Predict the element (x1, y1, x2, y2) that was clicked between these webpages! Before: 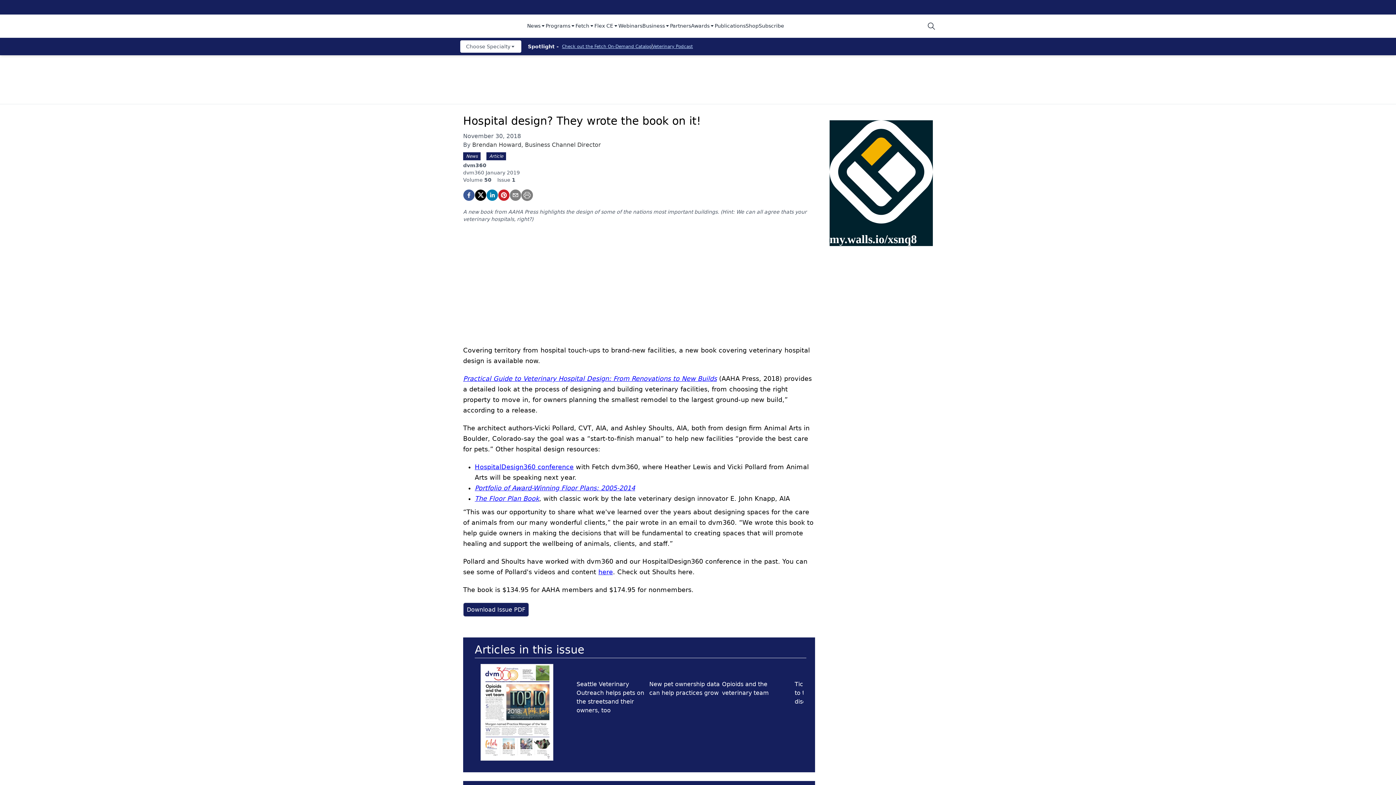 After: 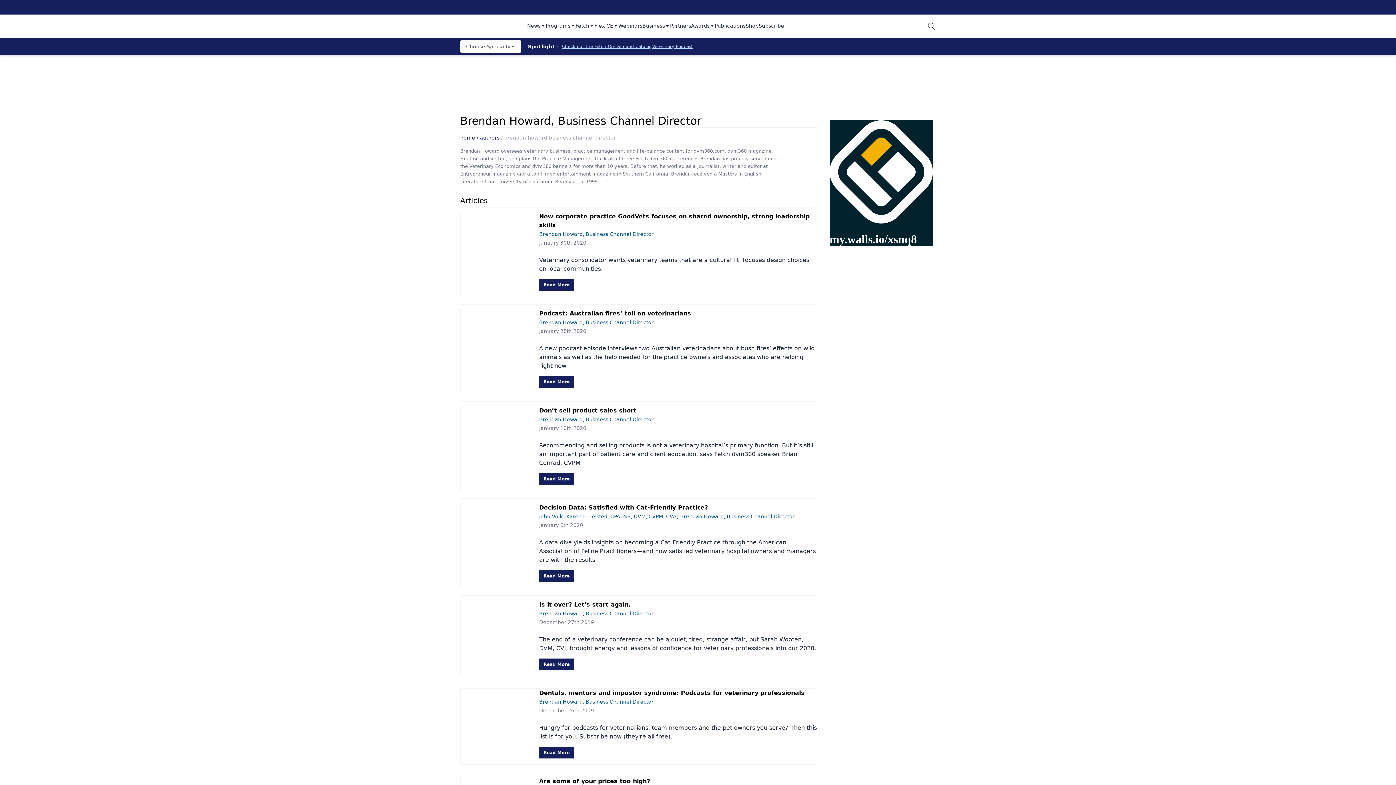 Action: bbox: (472, 141, 601, 148) label: Brendan Howard, Business Channel Director